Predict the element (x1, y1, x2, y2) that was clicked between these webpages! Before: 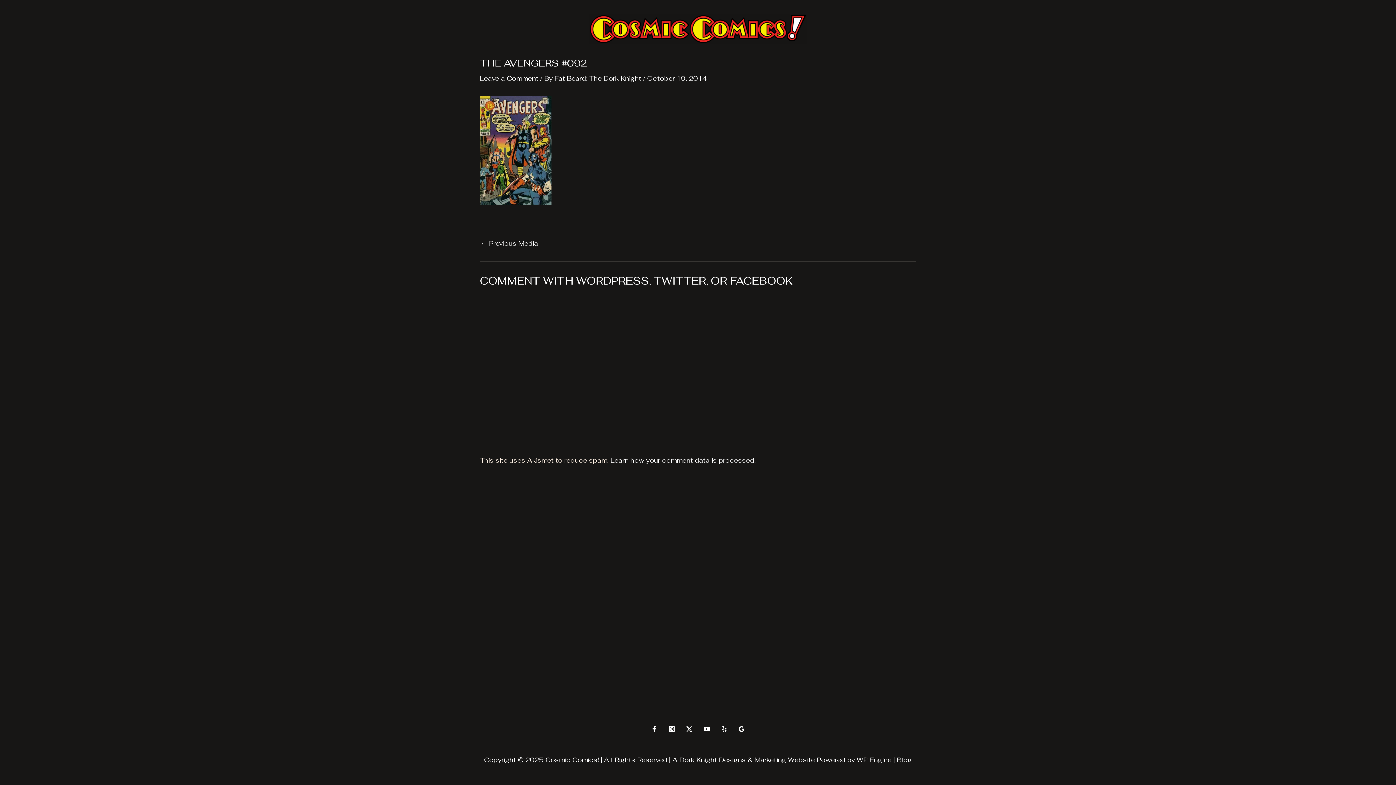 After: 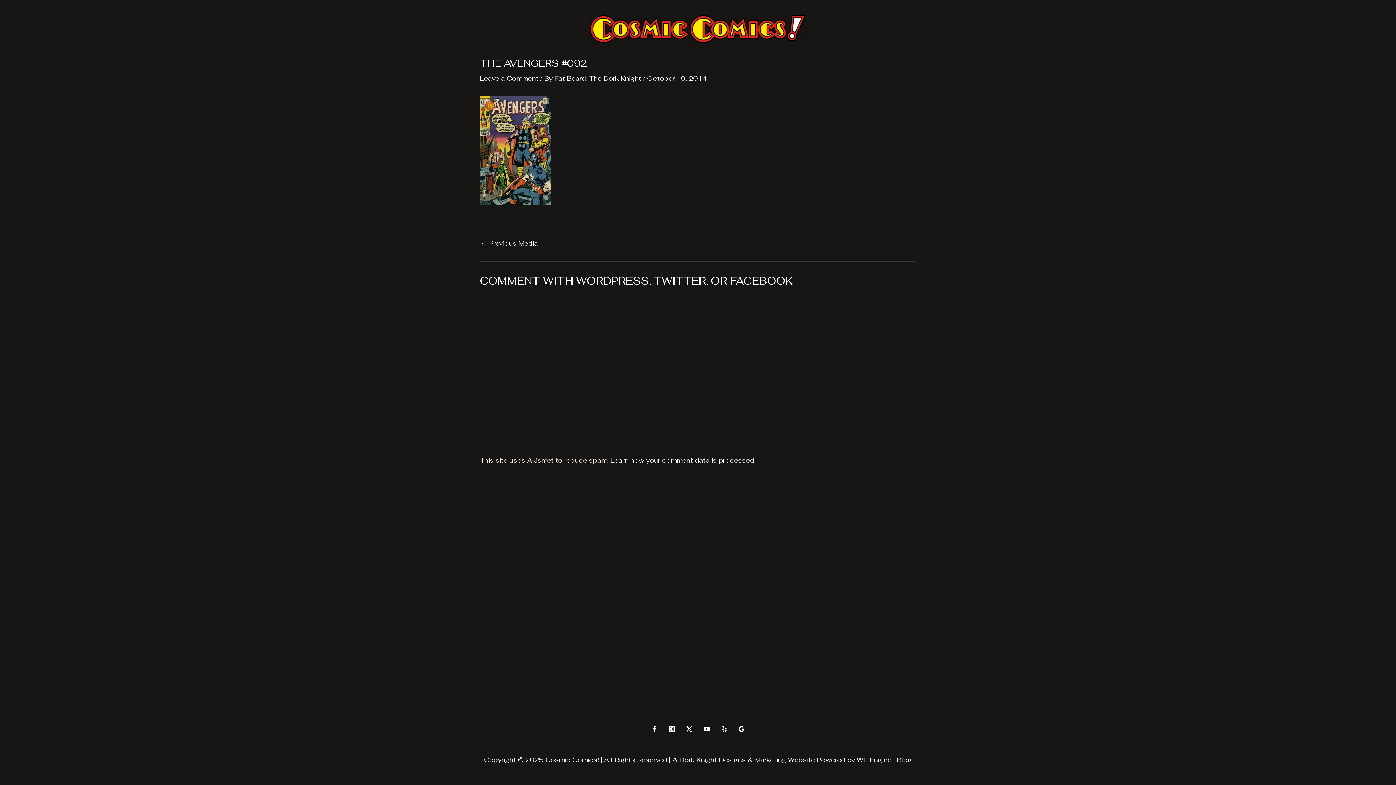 Action: label: ← Previous Media bbox: (480, 240, 538, 247)